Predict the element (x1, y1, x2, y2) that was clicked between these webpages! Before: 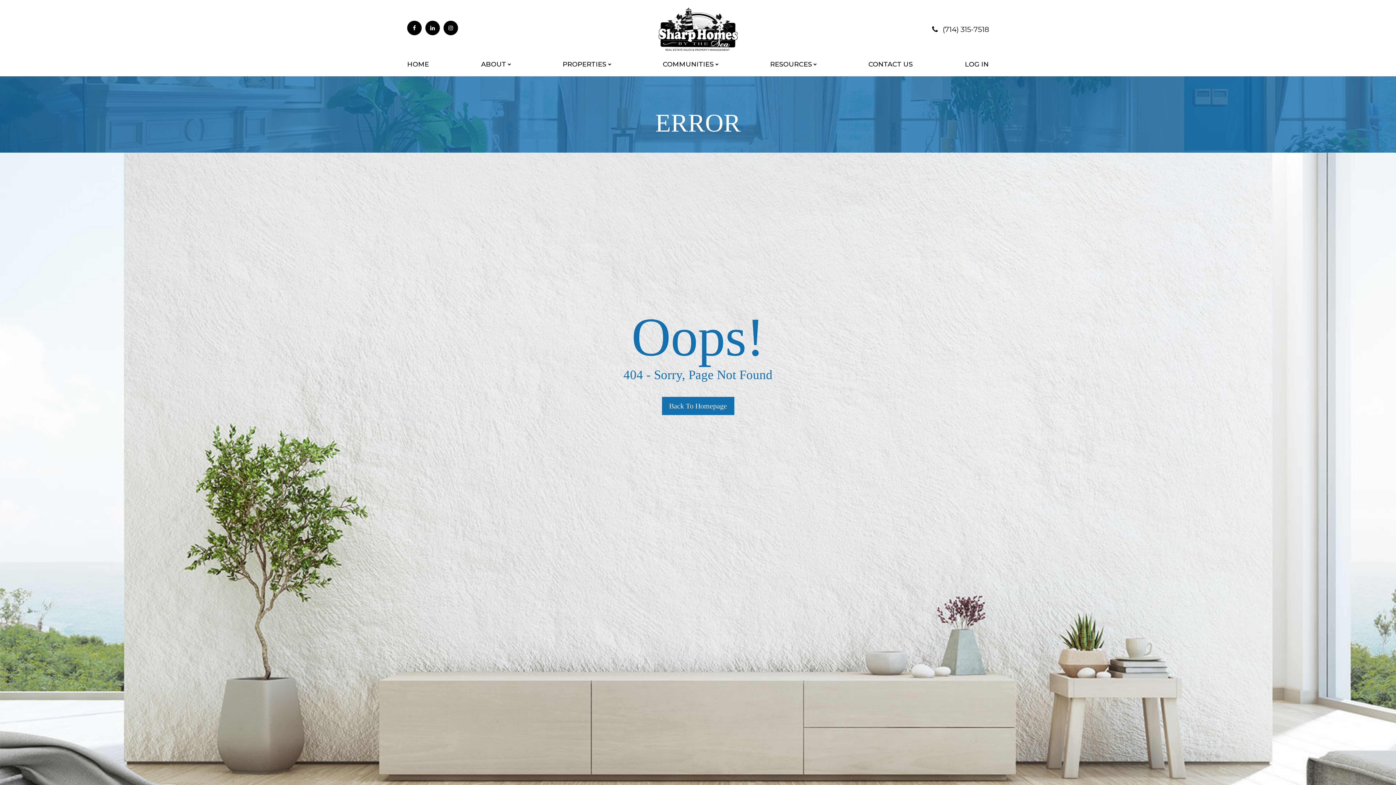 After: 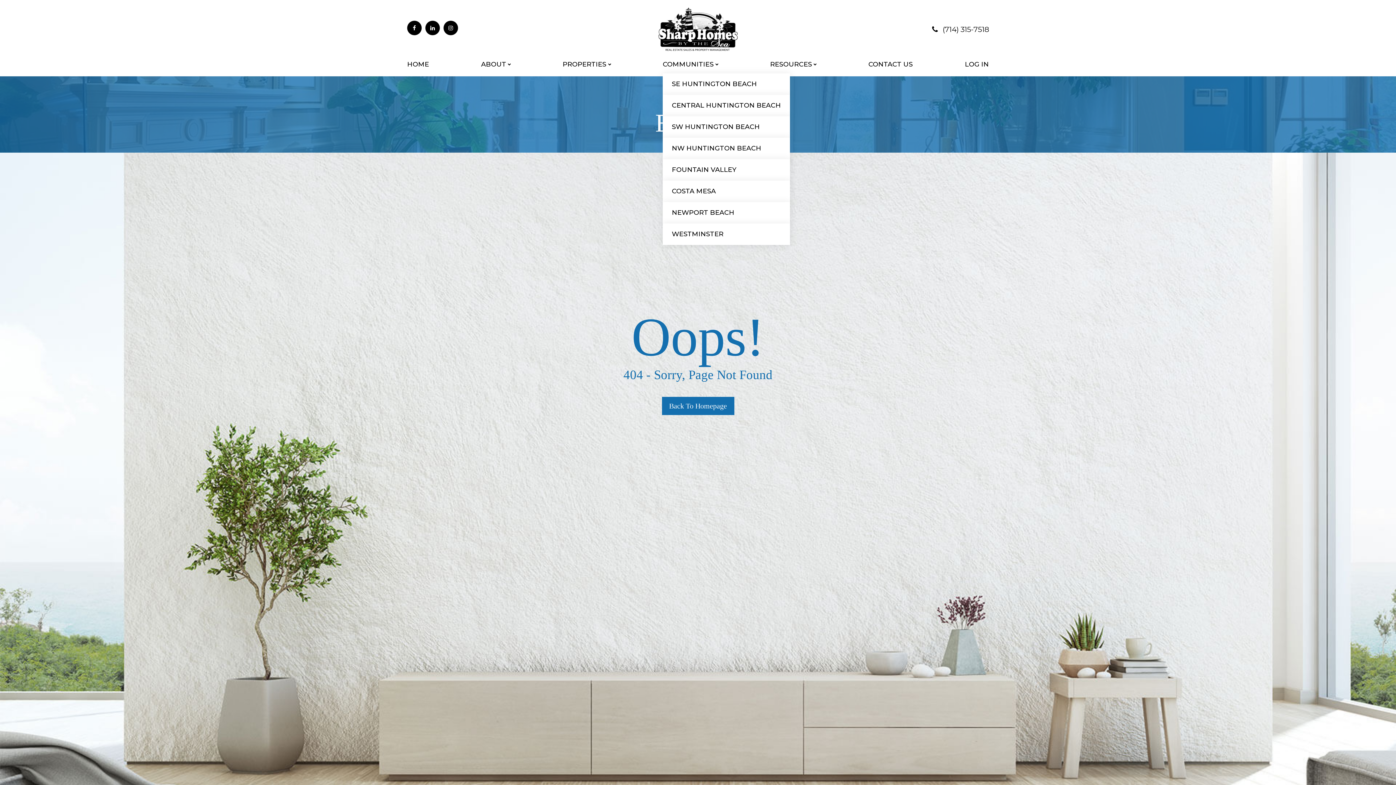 Action: bbox: (662, 58, 718, 69) label: COMMUNITIES